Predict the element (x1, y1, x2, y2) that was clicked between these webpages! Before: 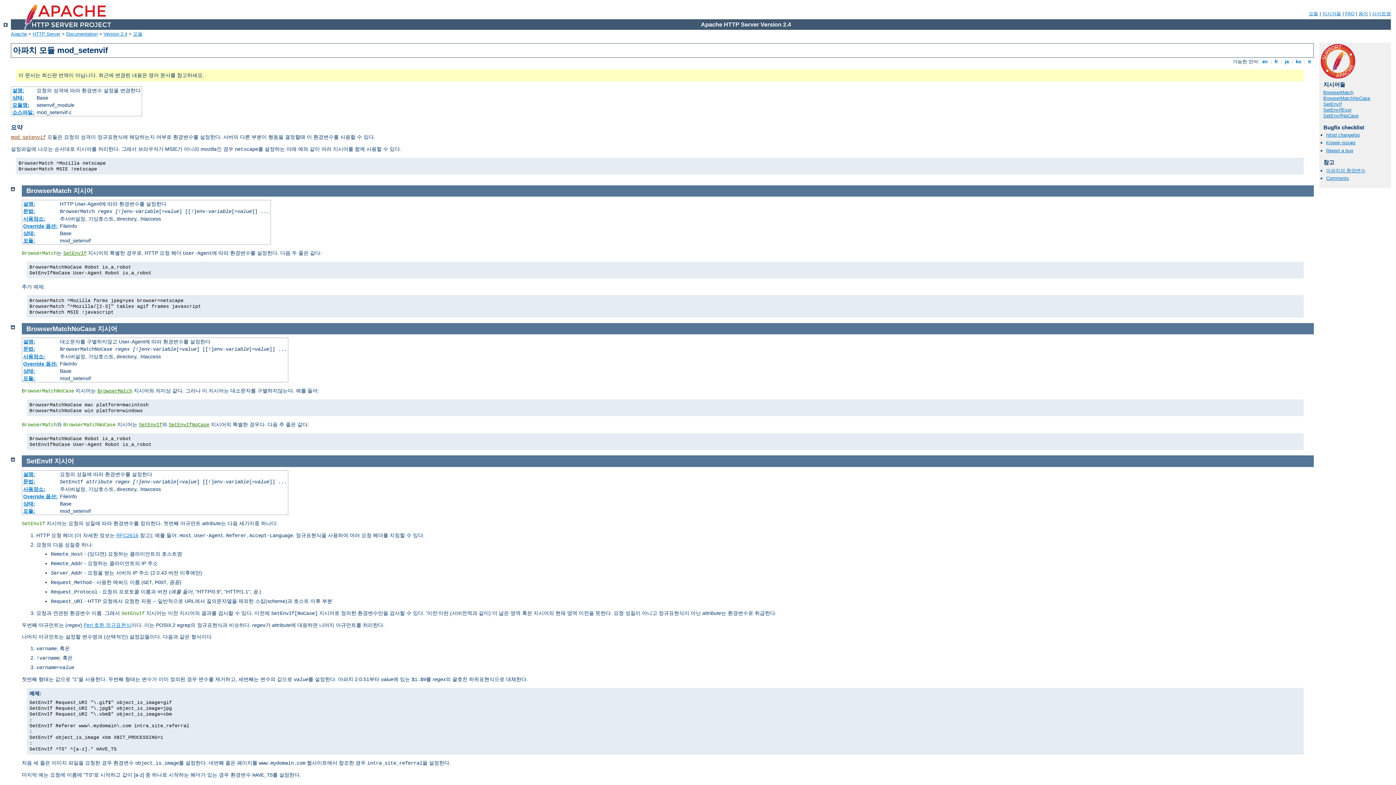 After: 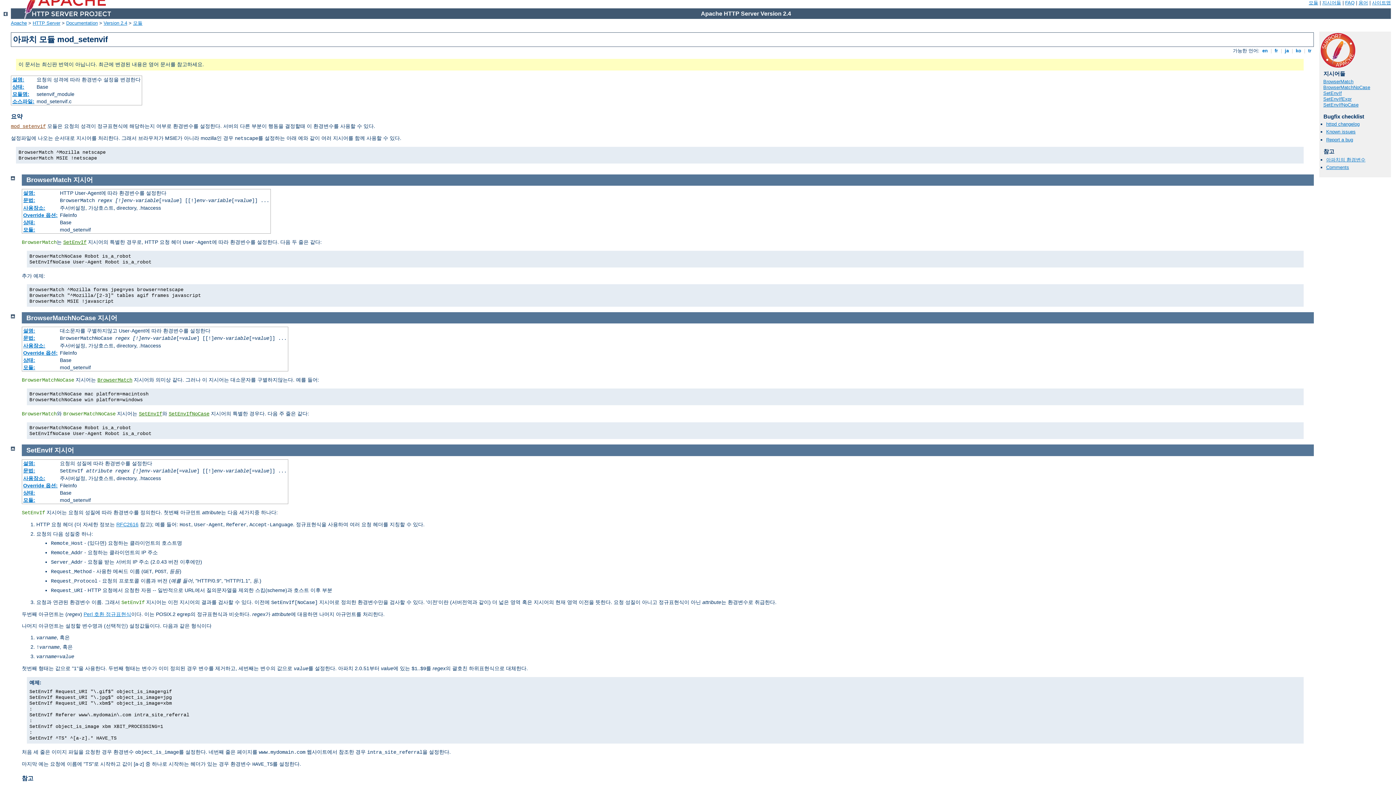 Action: bbox: (10, 185, 14, 191)